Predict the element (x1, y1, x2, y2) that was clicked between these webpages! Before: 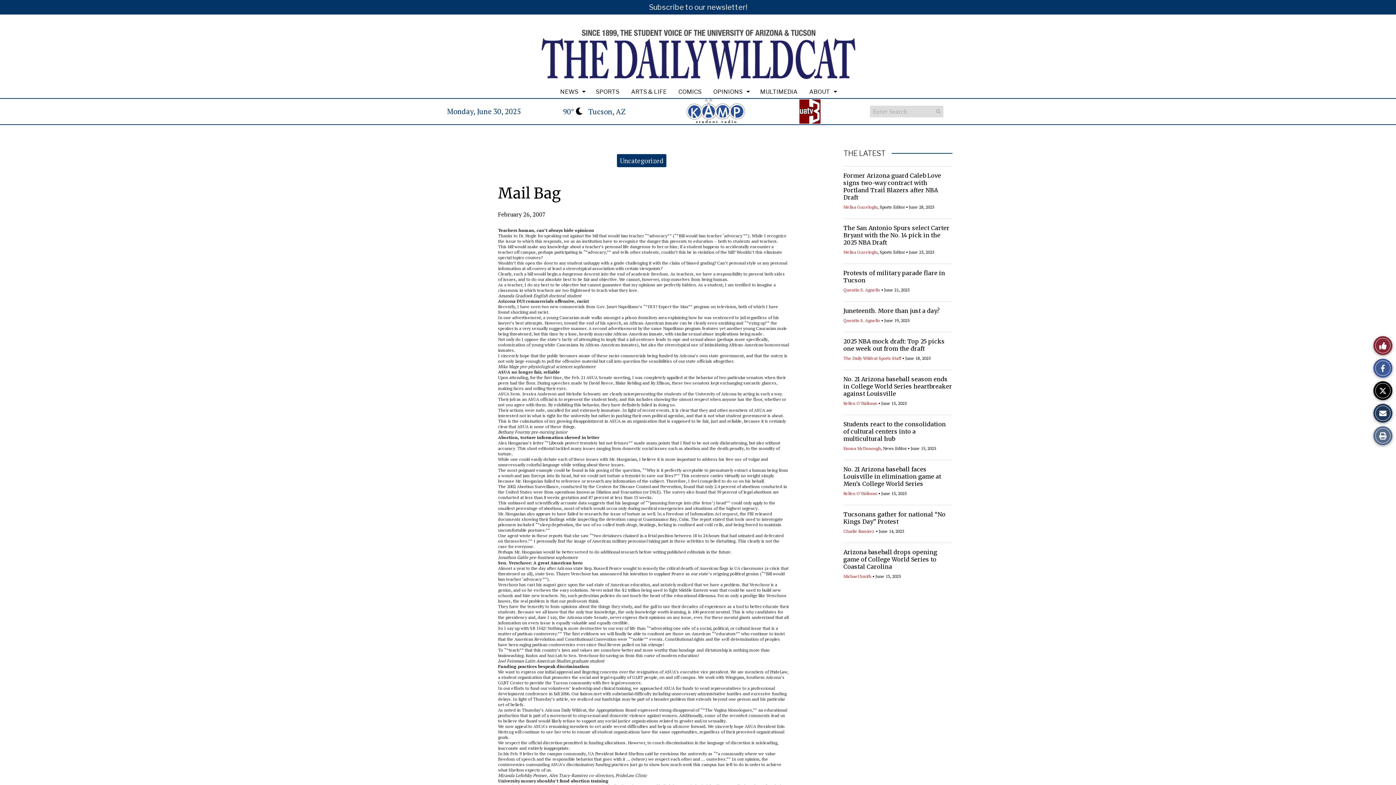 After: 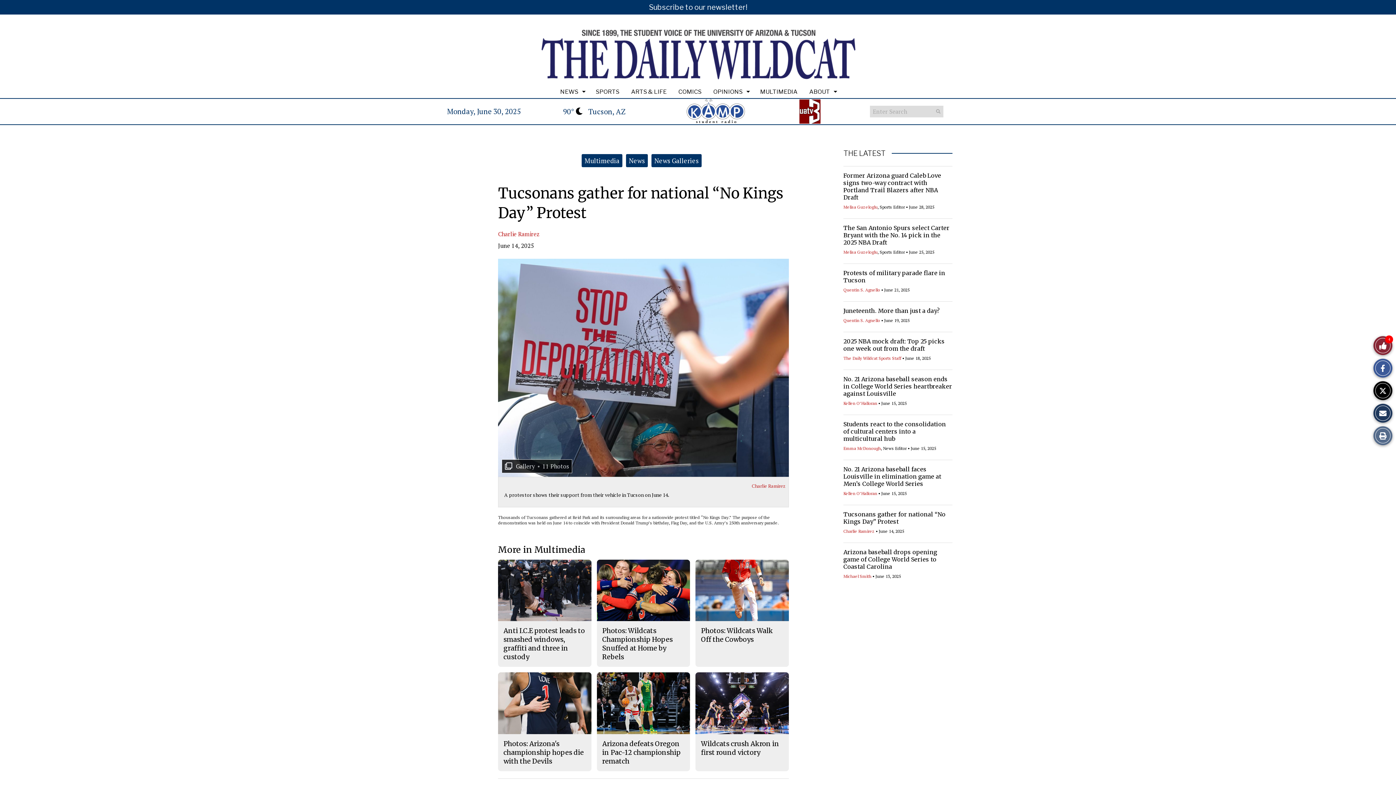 Action: bbox: (843, 510, 945, 525) label: Tucsonans gather for national “No Kings Day” Protest